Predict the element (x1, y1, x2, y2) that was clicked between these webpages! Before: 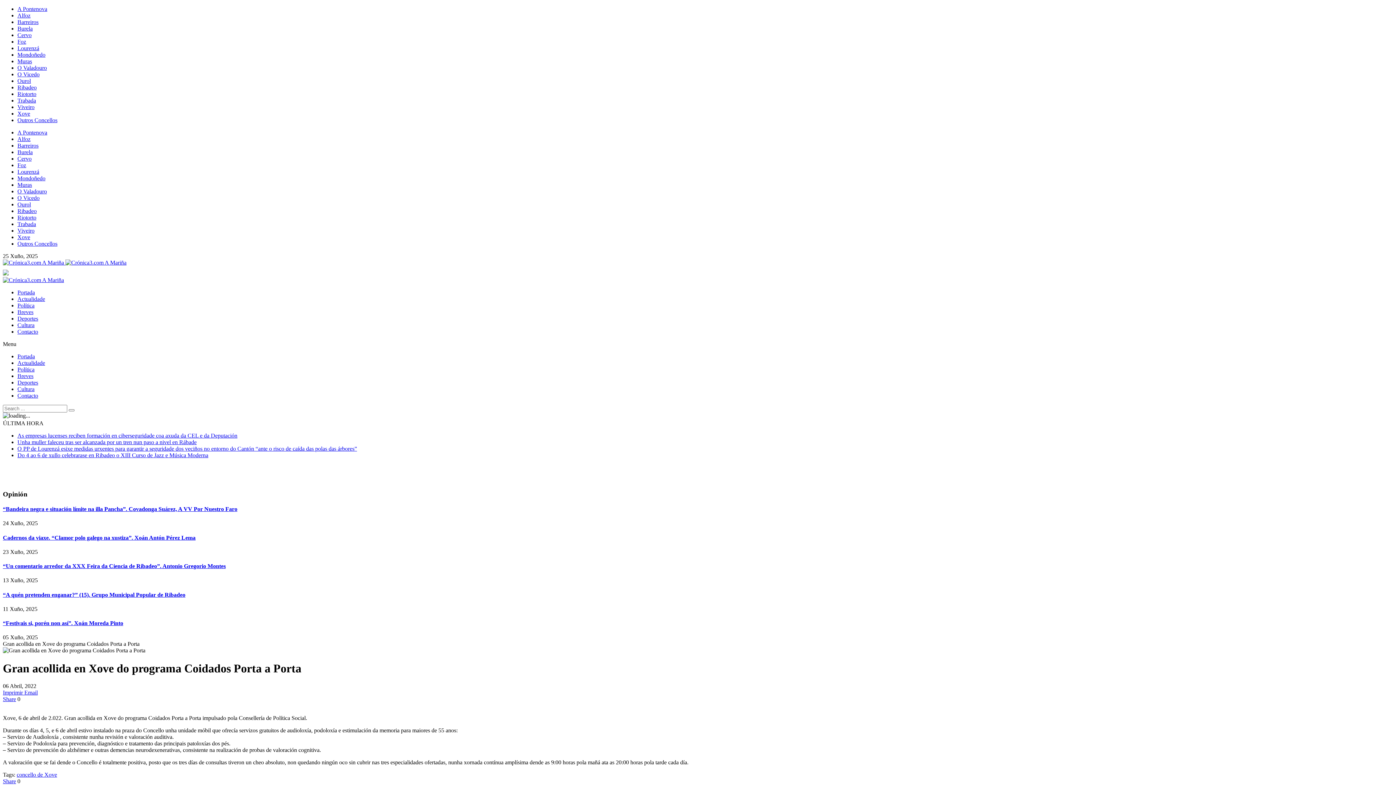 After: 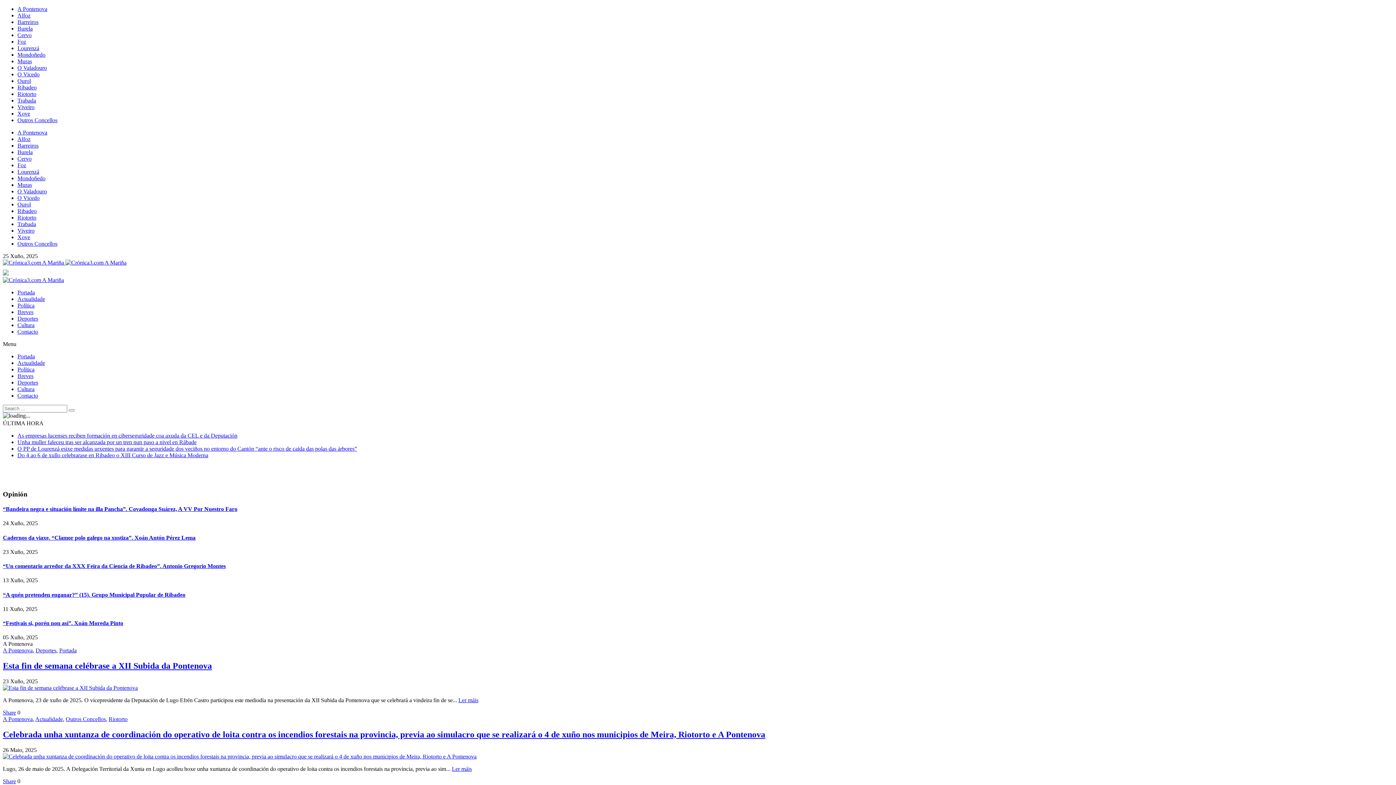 Action: label: A Pontenova bbox: (17, 129, 47, 135)